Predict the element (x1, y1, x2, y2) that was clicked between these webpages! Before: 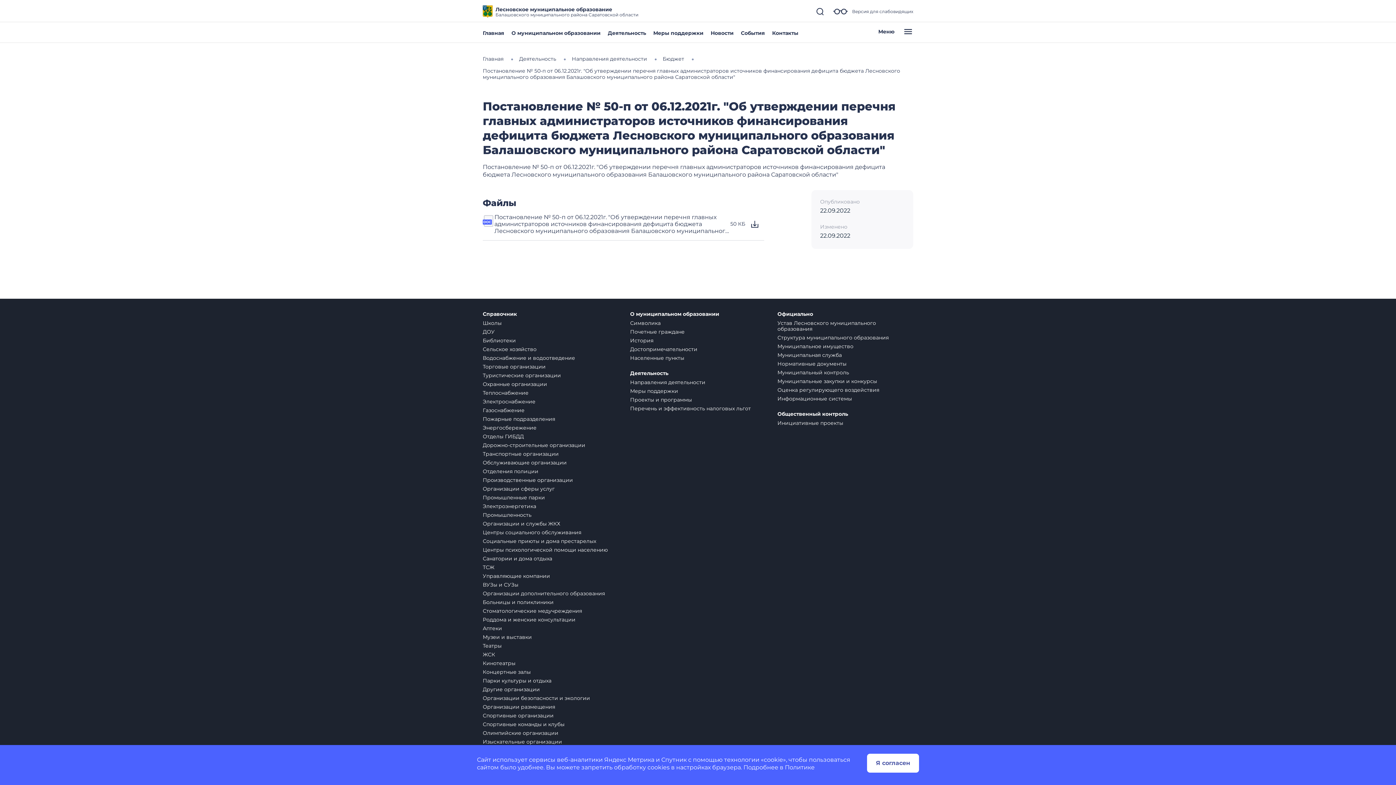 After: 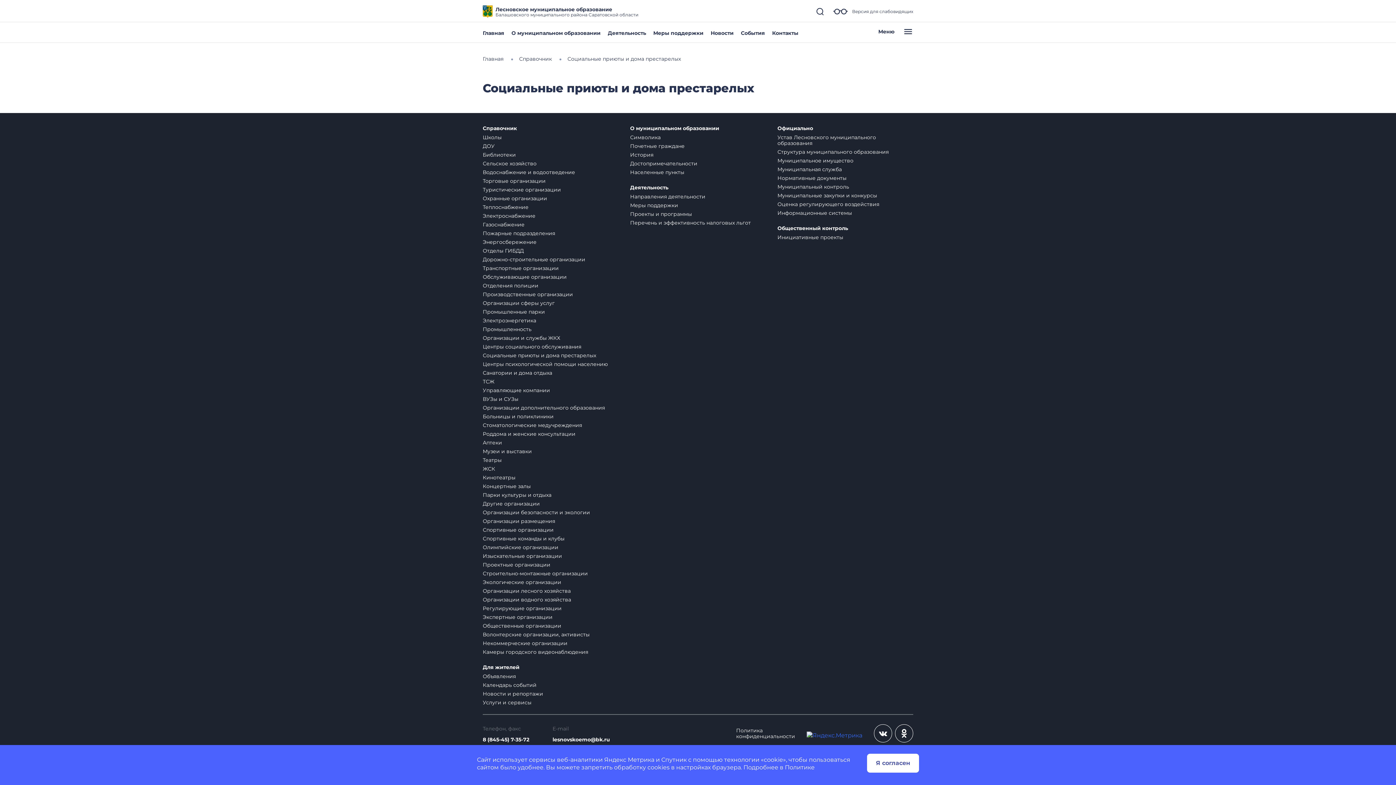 Action: label: Социальные приюты и дома престарелых bbox: (482, 538, 596, 544)